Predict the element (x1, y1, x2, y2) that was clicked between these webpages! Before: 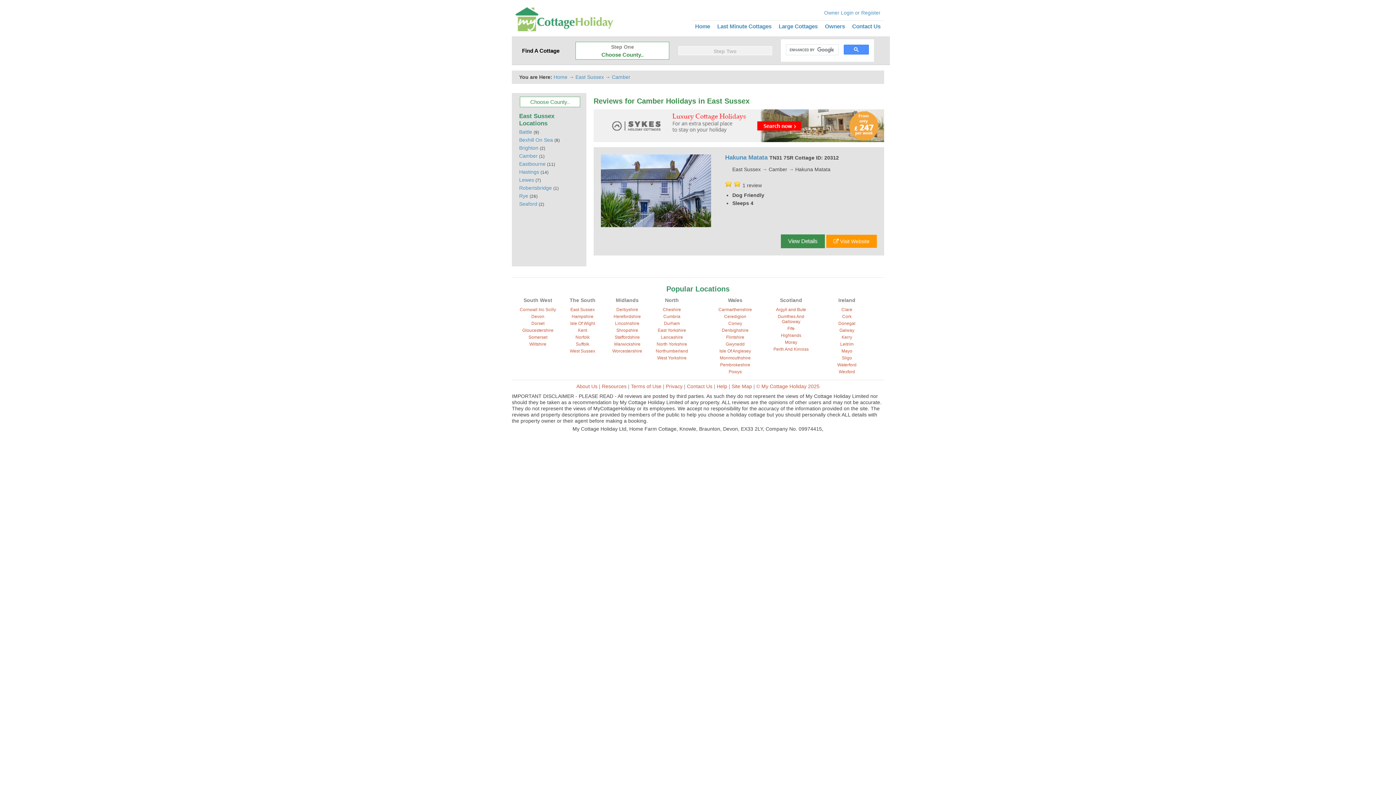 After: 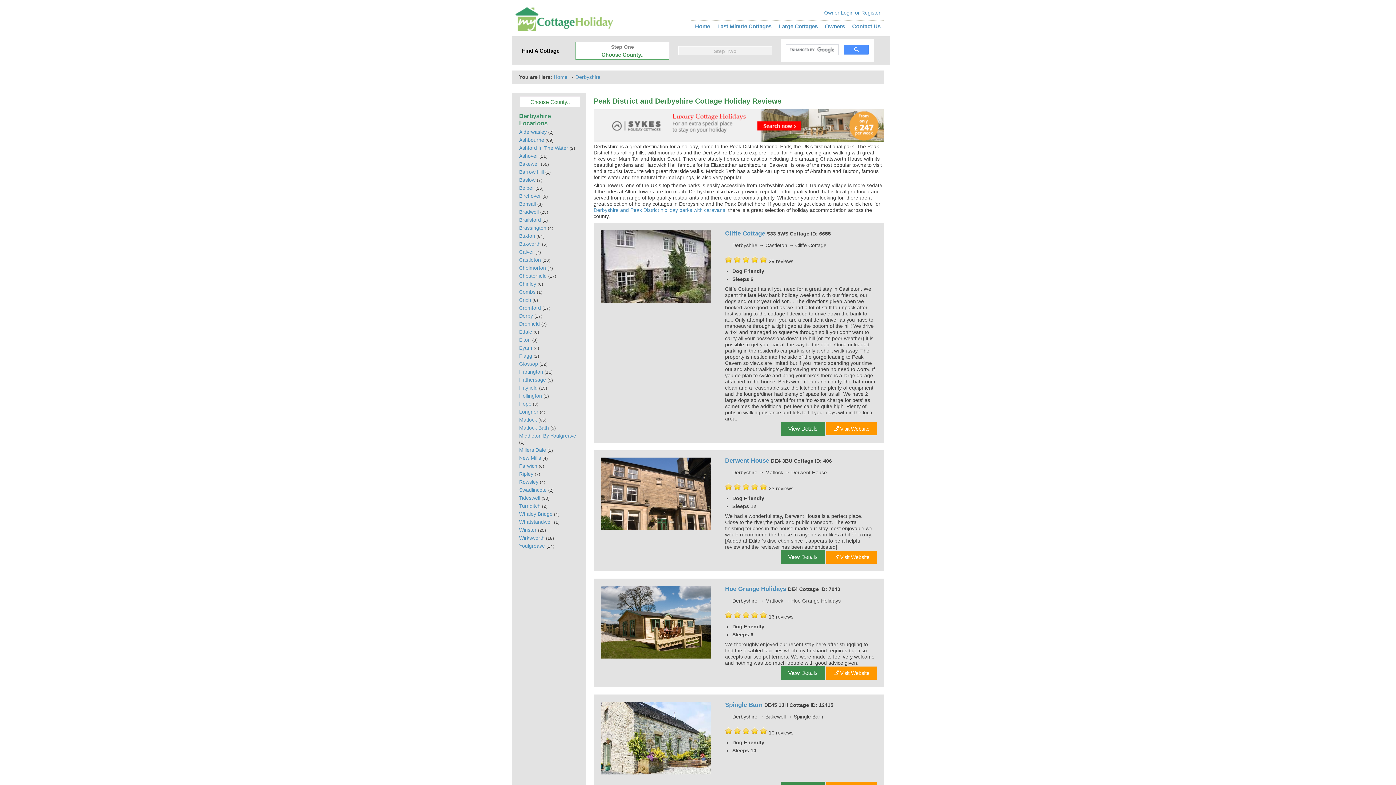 Action: bbox: (616, 307, 638, 312) label: Derbyshire